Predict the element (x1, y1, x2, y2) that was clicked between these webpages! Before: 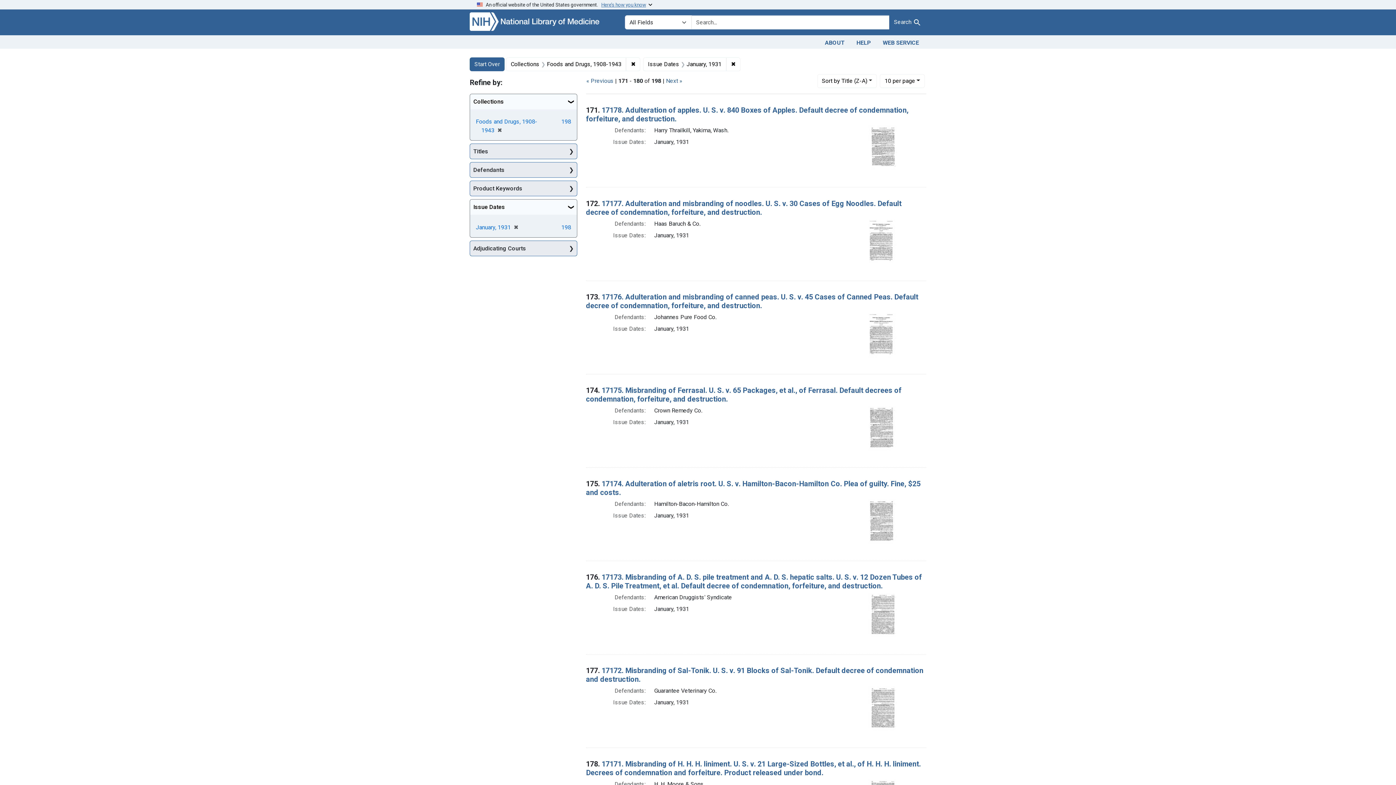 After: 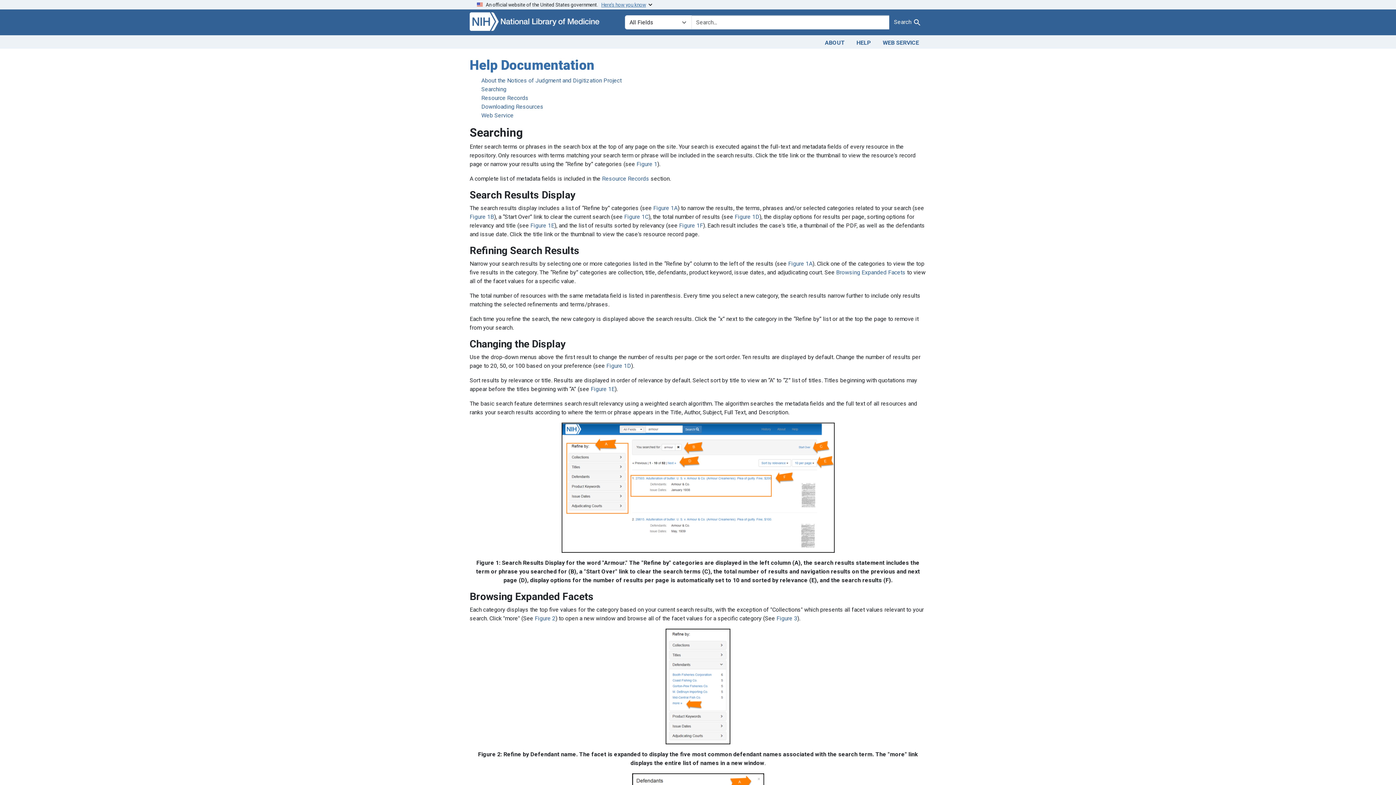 Action: label: HELP bbox: (850, 36, 877, 47)